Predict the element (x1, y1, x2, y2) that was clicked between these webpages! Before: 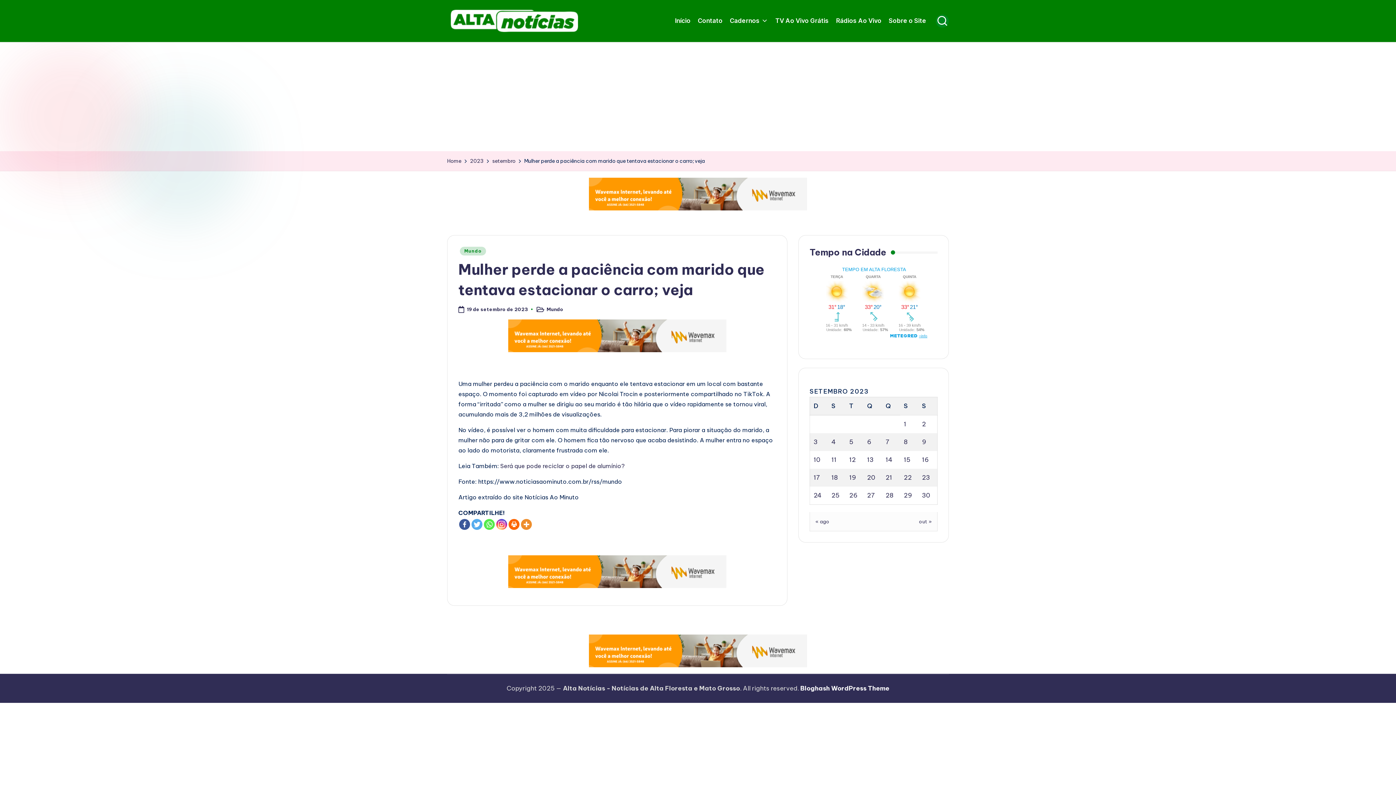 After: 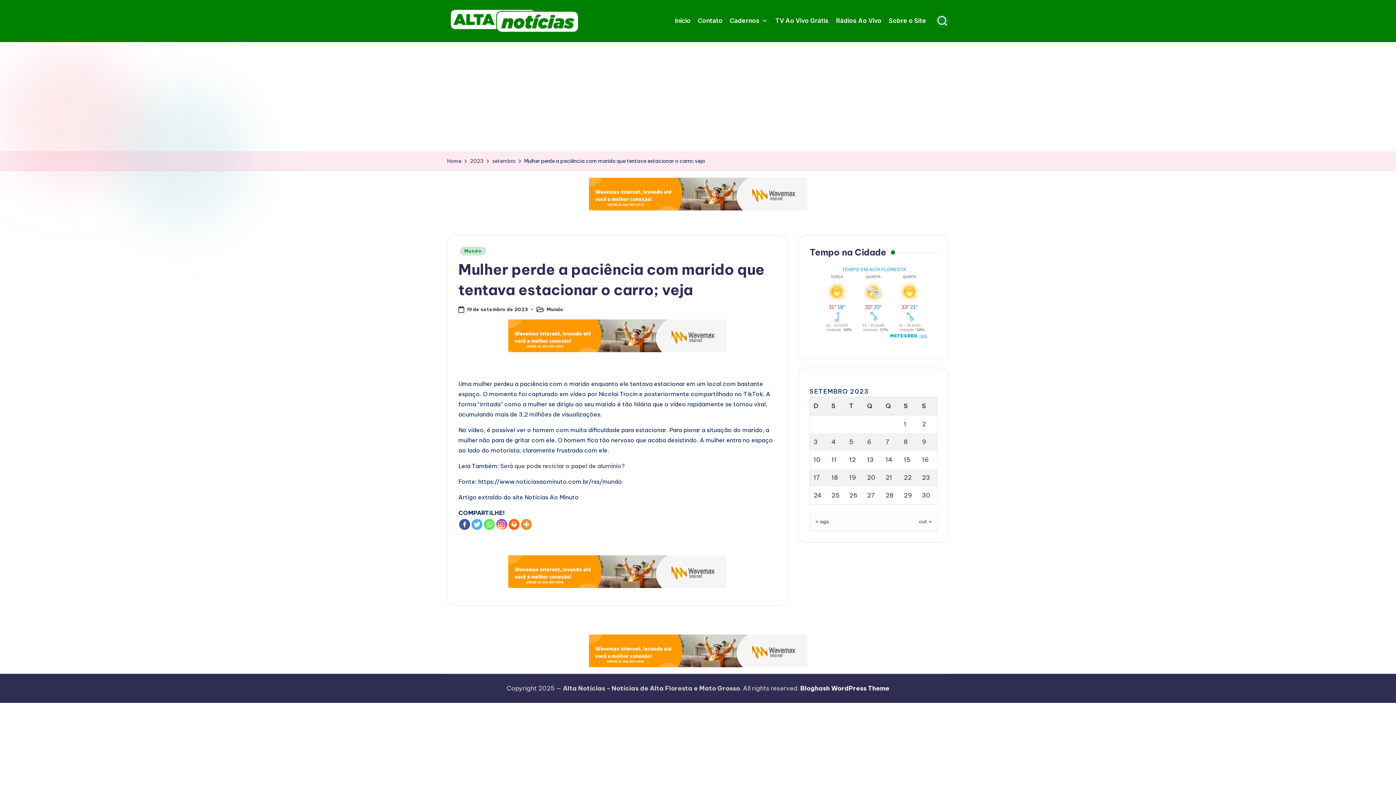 Action: bbox: (484, 519, 494, 530) label: Whatsapp